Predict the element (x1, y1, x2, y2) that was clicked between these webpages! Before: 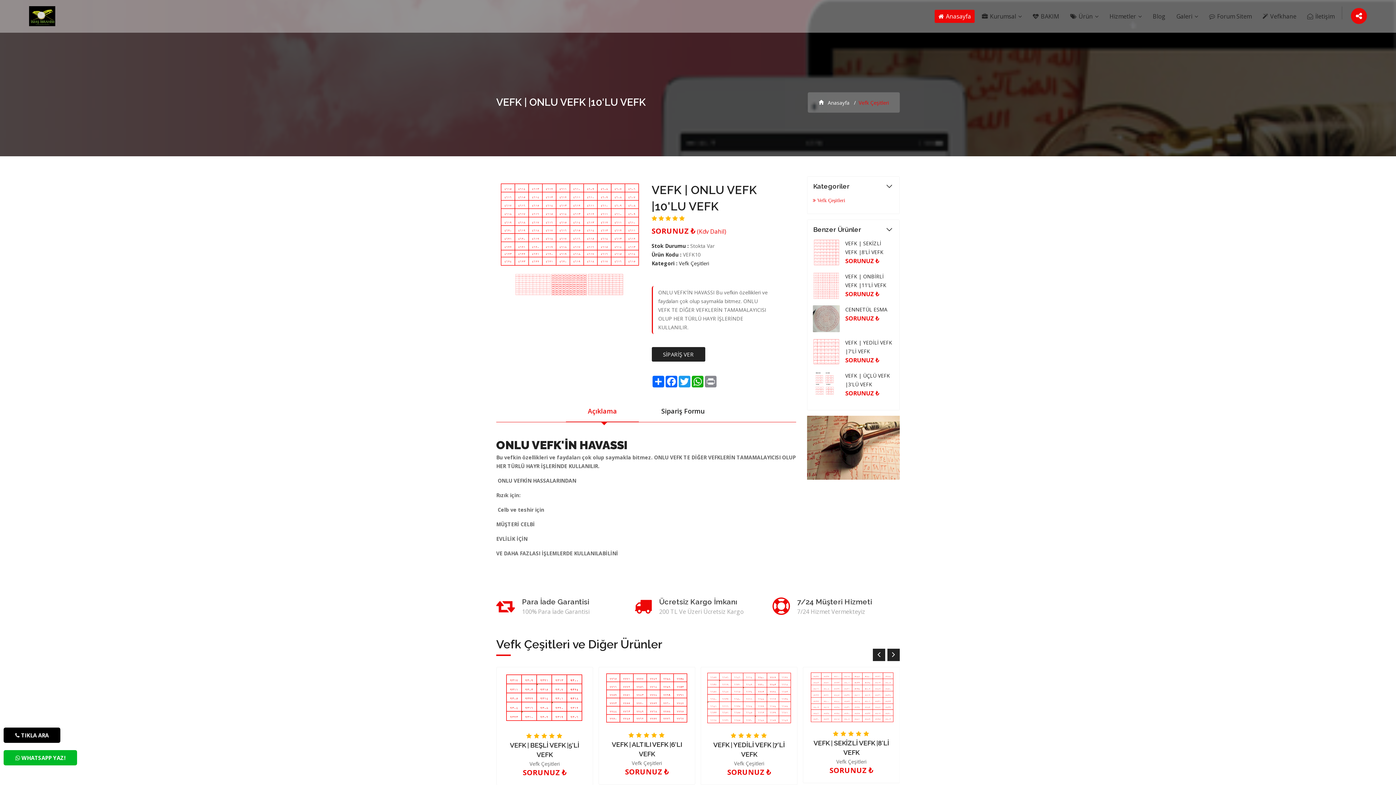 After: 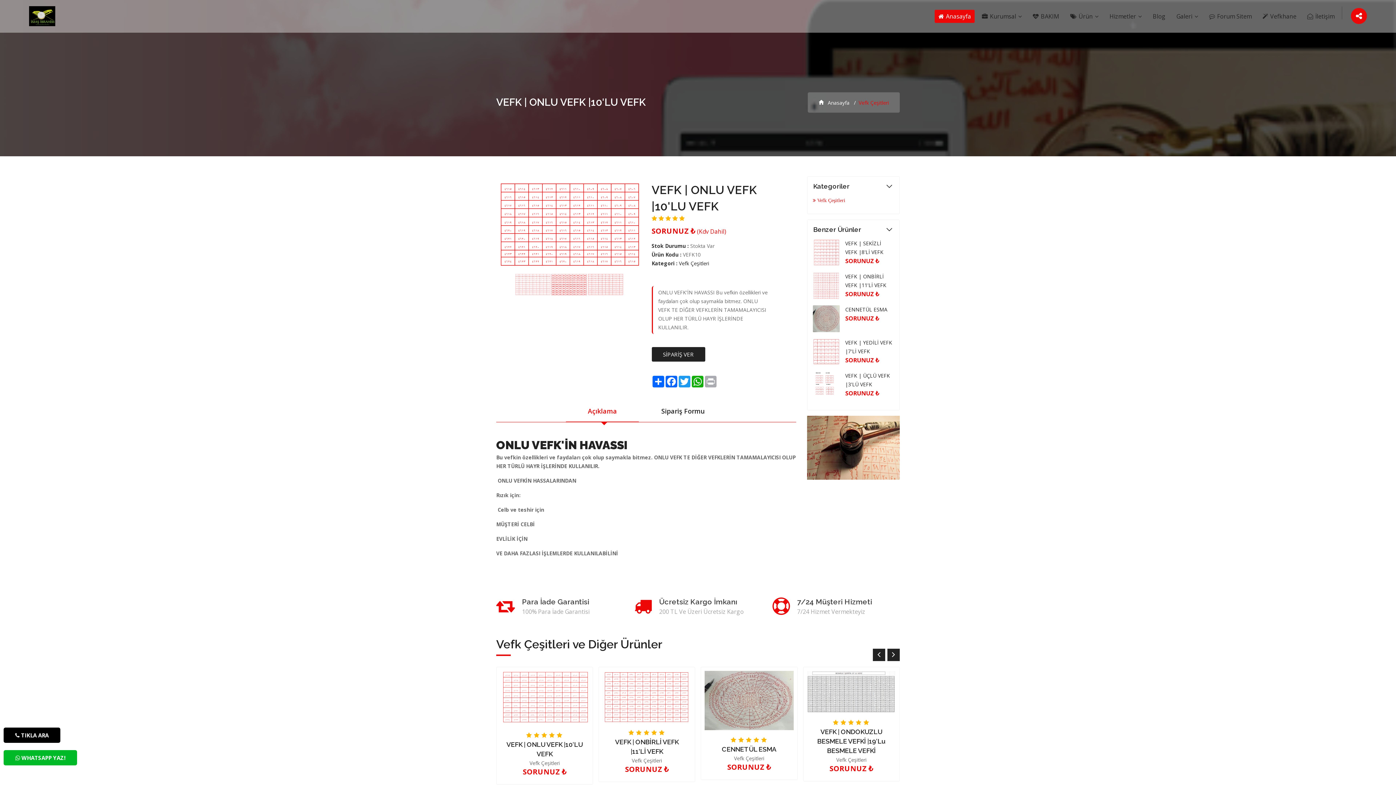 Action: label: Print bbox: (704, 376, 717, 387)